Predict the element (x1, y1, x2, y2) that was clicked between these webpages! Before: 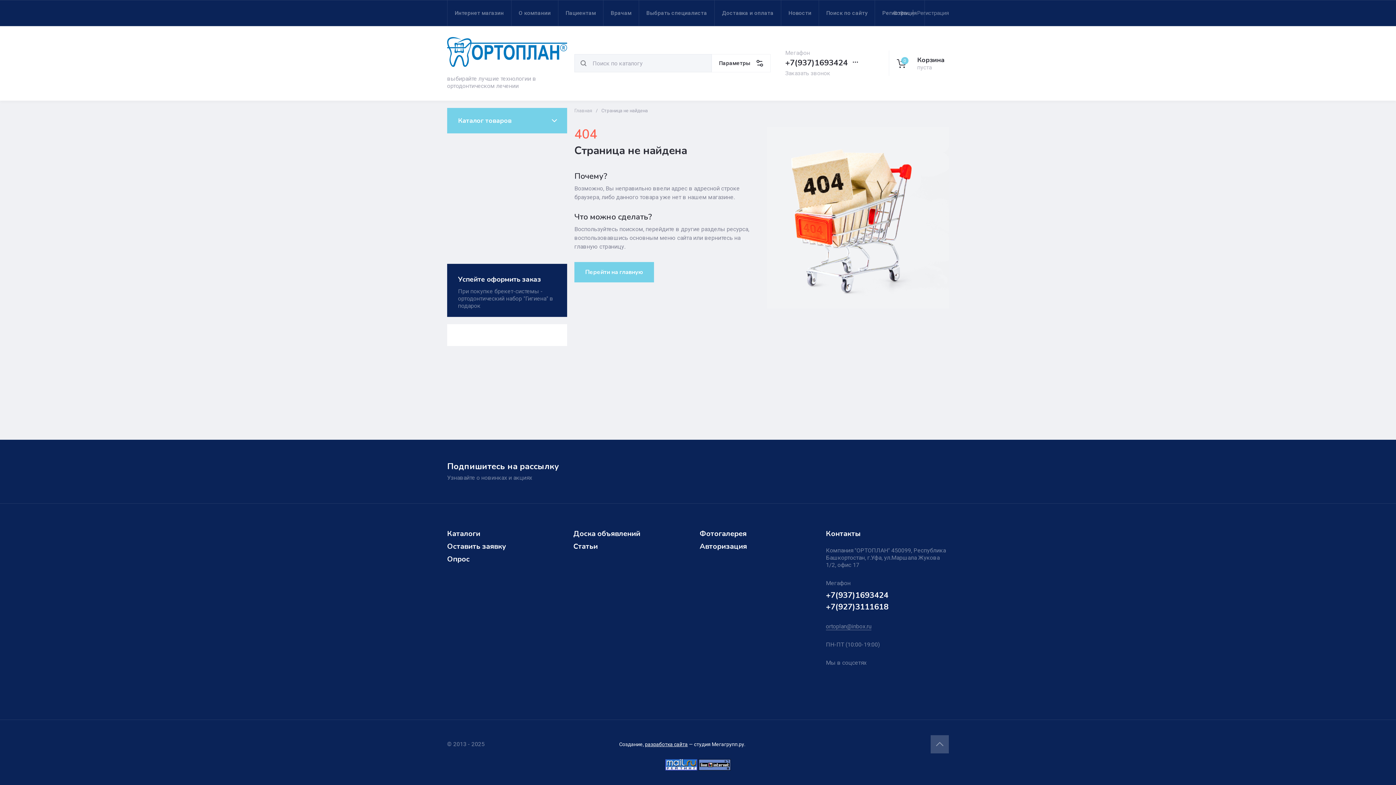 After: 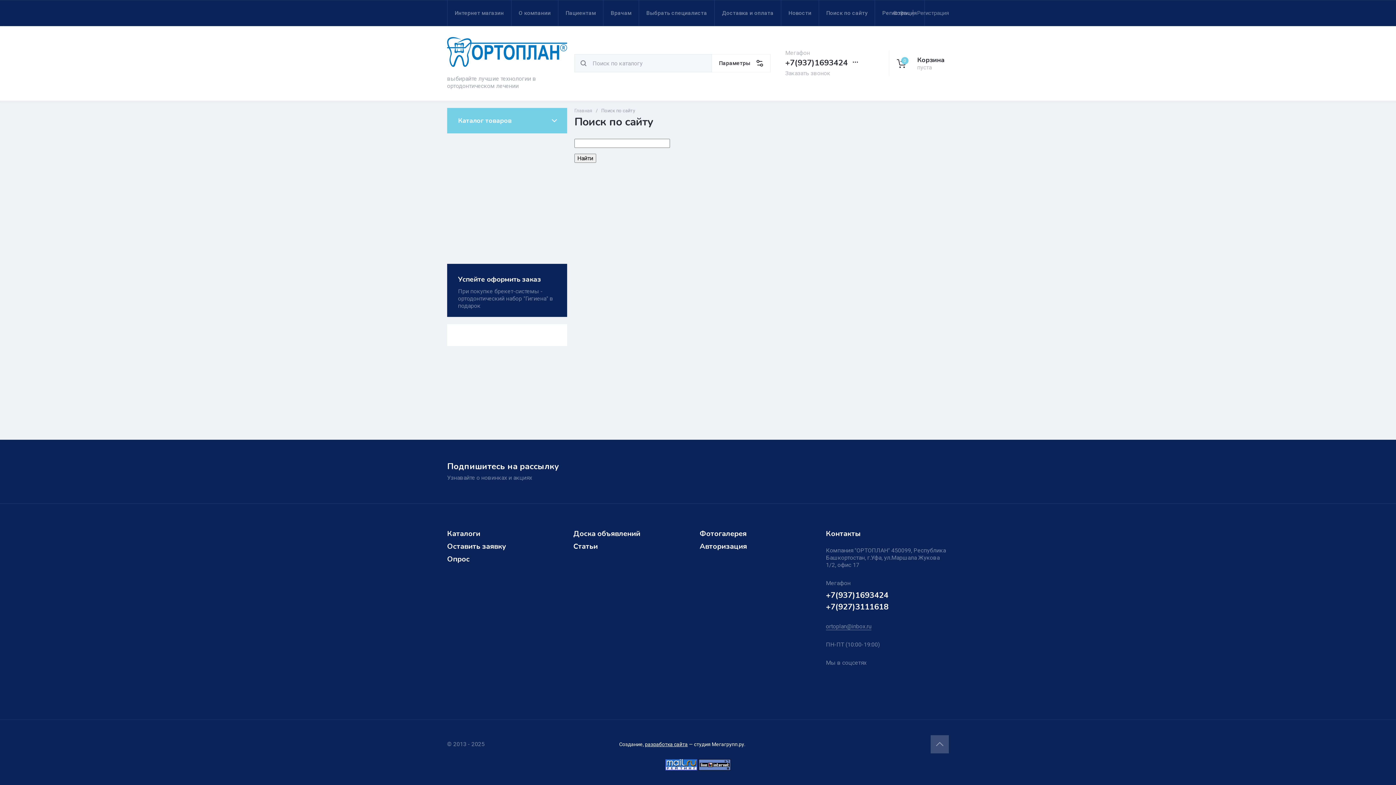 Action: label: Поиск по сайту bbox: (819, 0, 875, 25)